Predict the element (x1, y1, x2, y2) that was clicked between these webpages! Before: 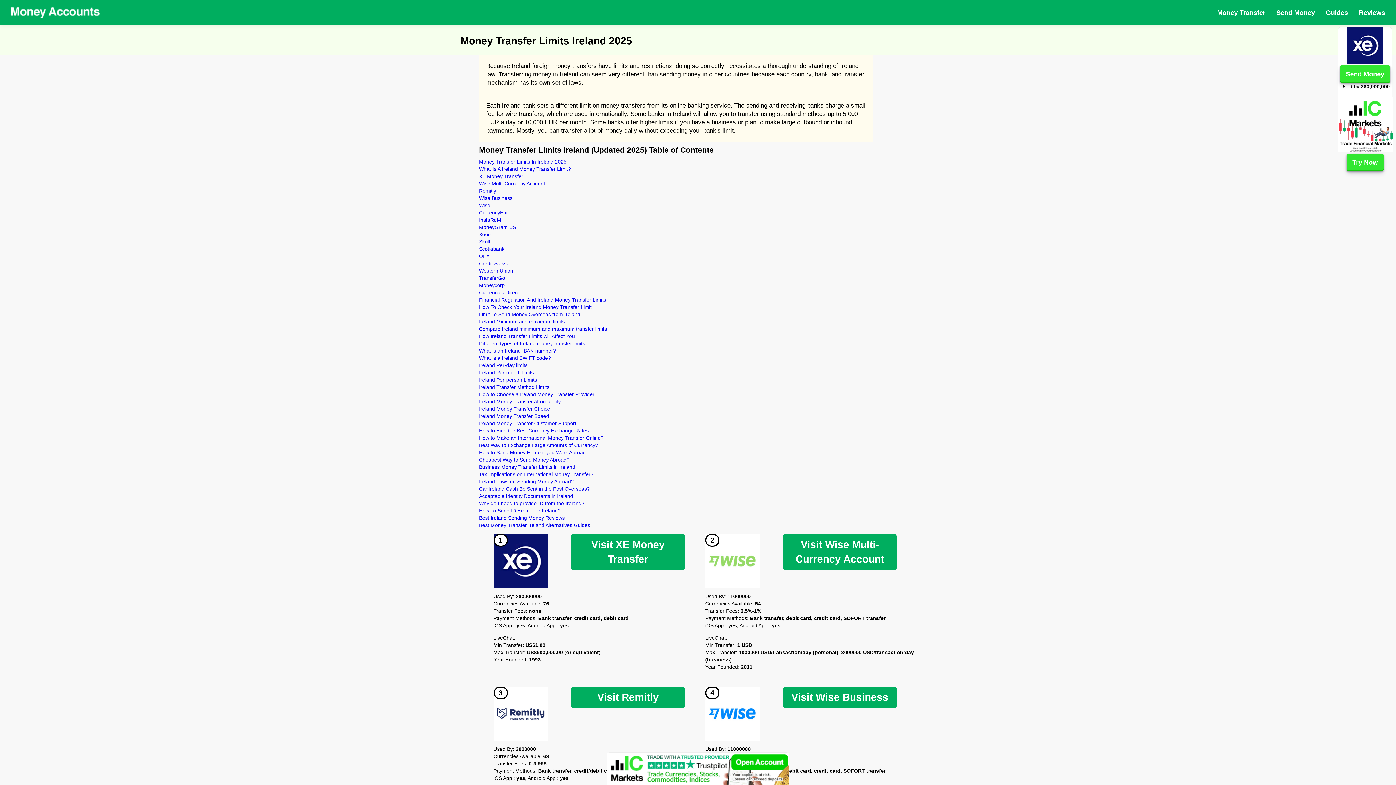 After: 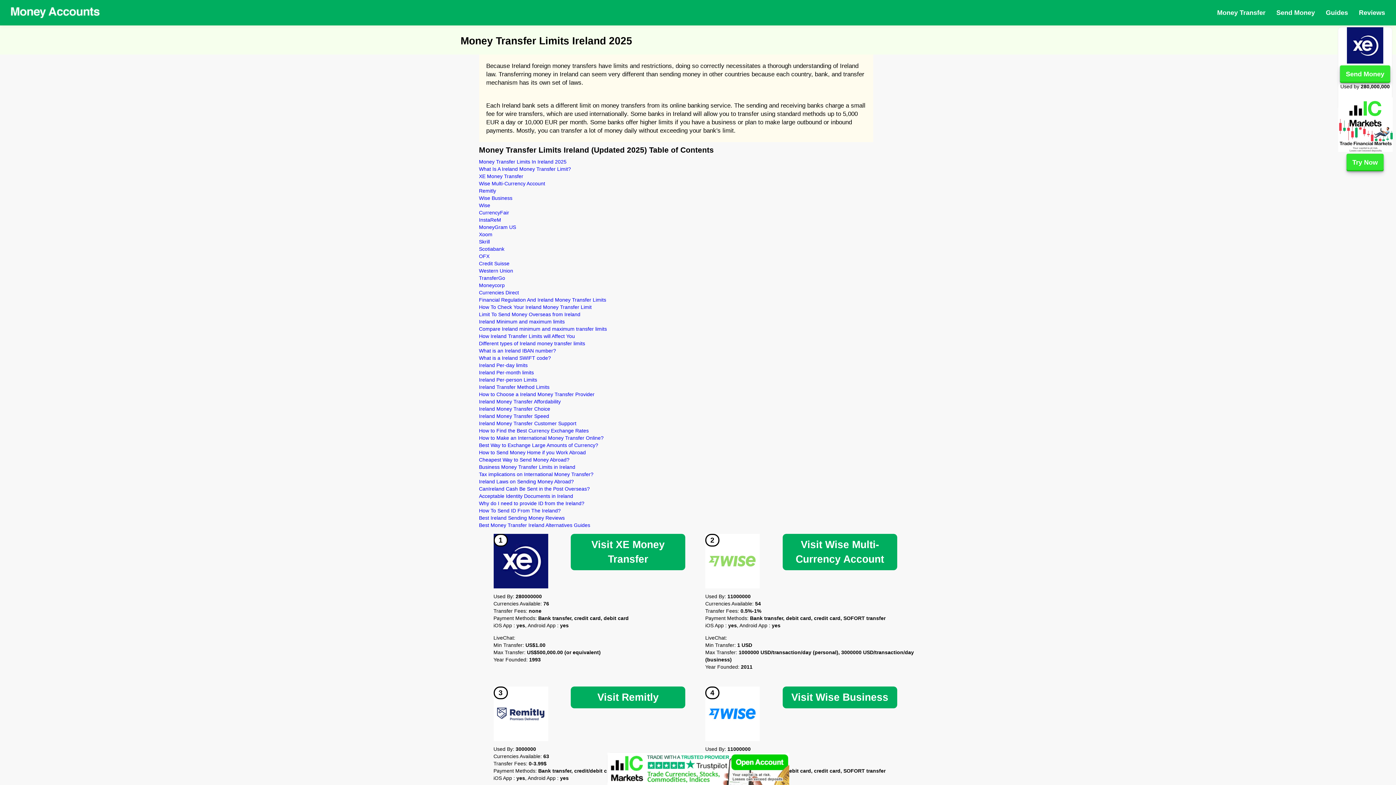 Action: bbox: (782, 686, 897, 708) label: Visit Wise Business